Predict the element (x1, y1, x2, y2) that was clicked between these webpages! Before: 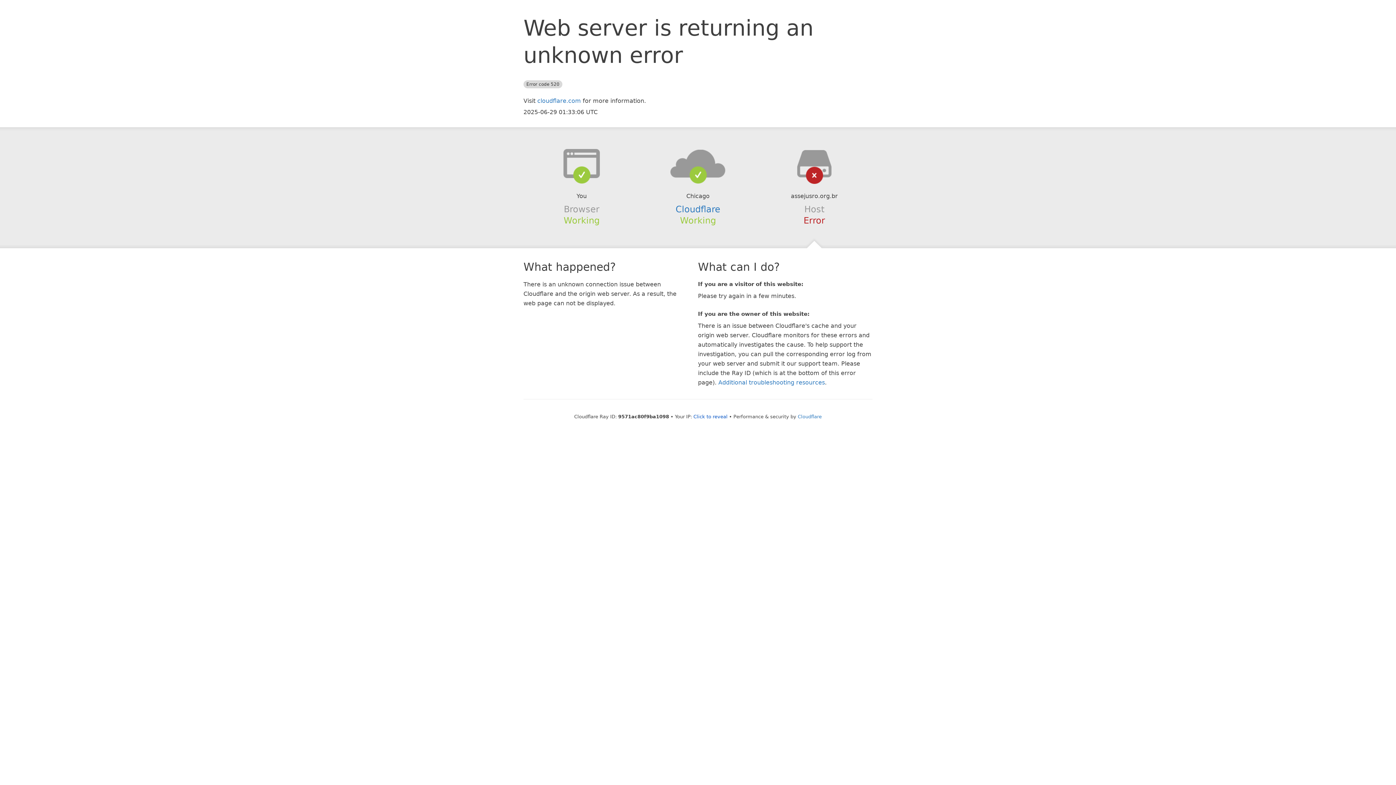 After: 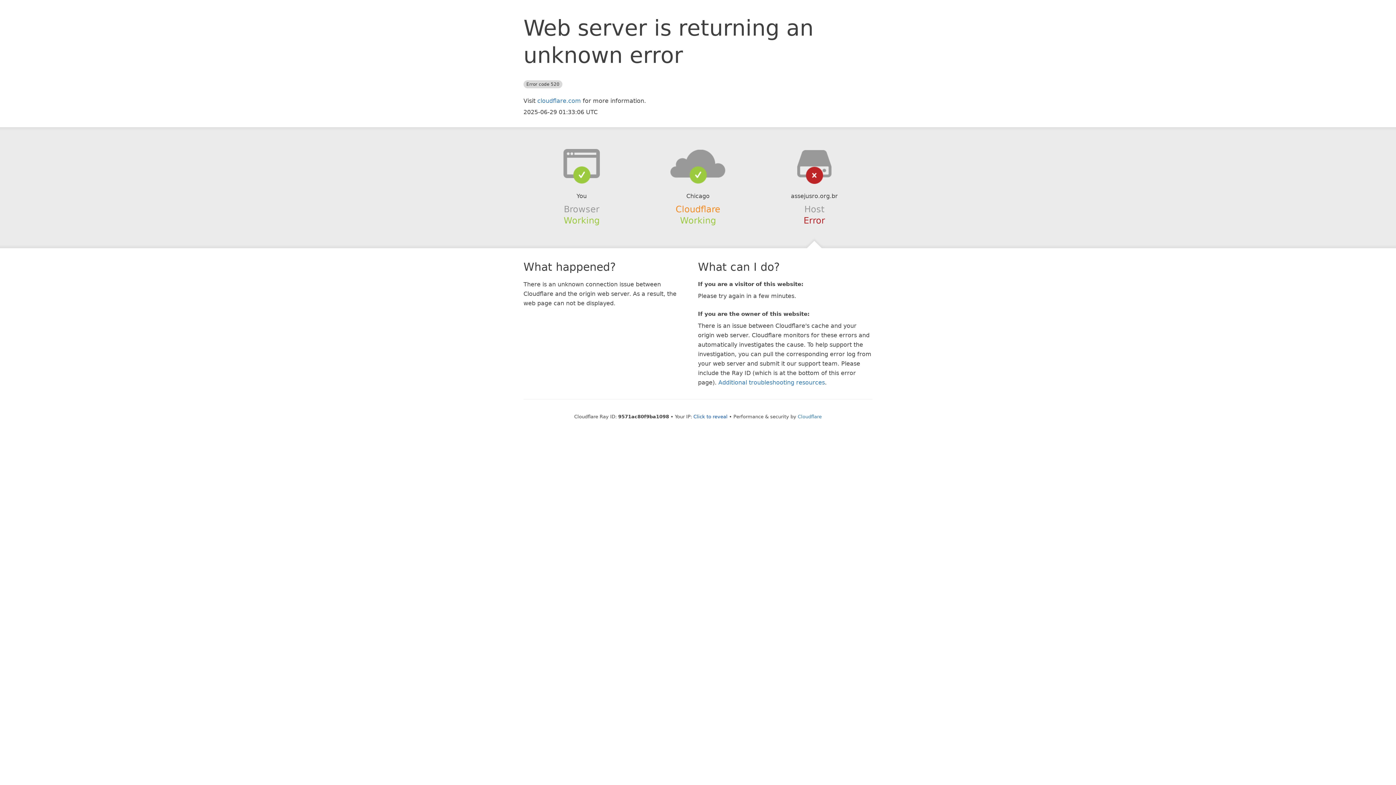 Action: bbox: (675, 204, 720, 214) label: Cloudflare